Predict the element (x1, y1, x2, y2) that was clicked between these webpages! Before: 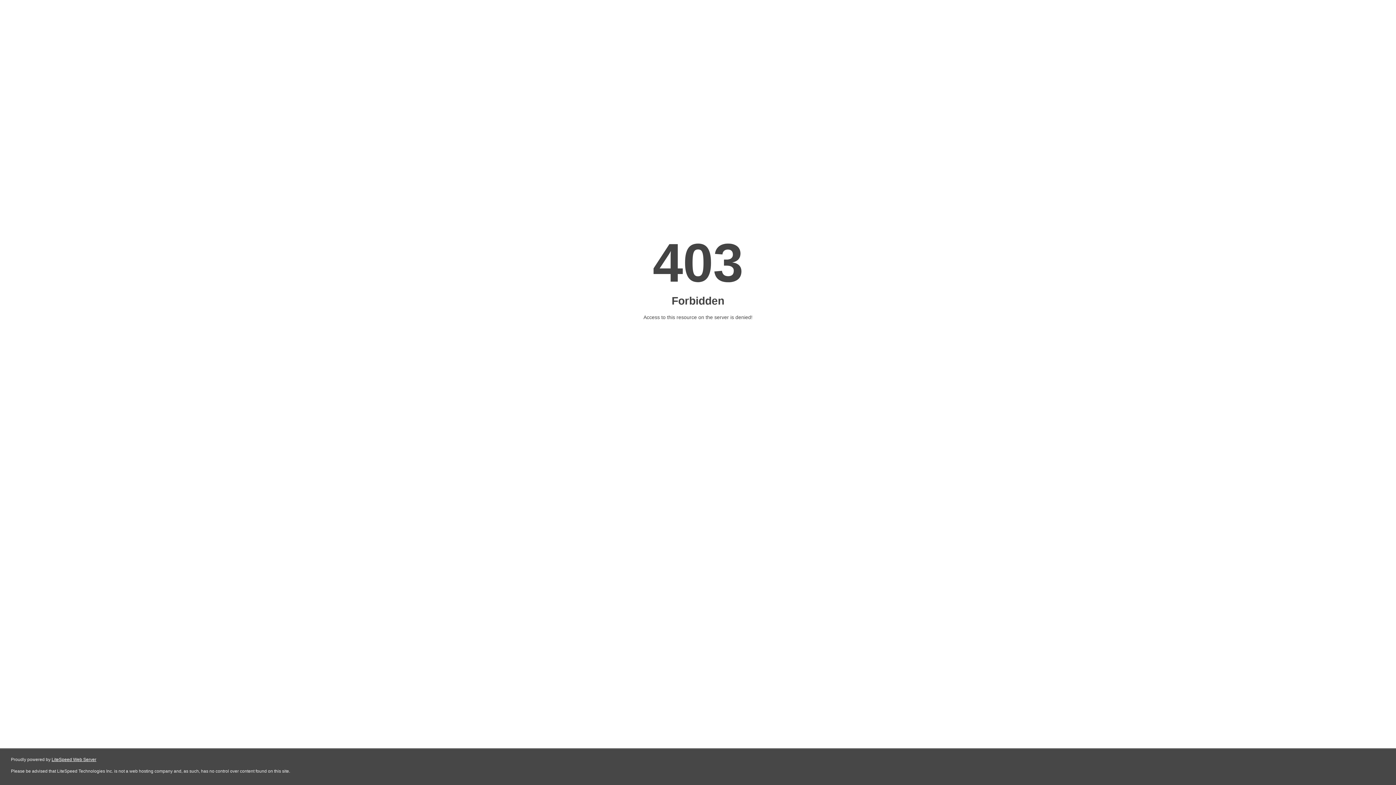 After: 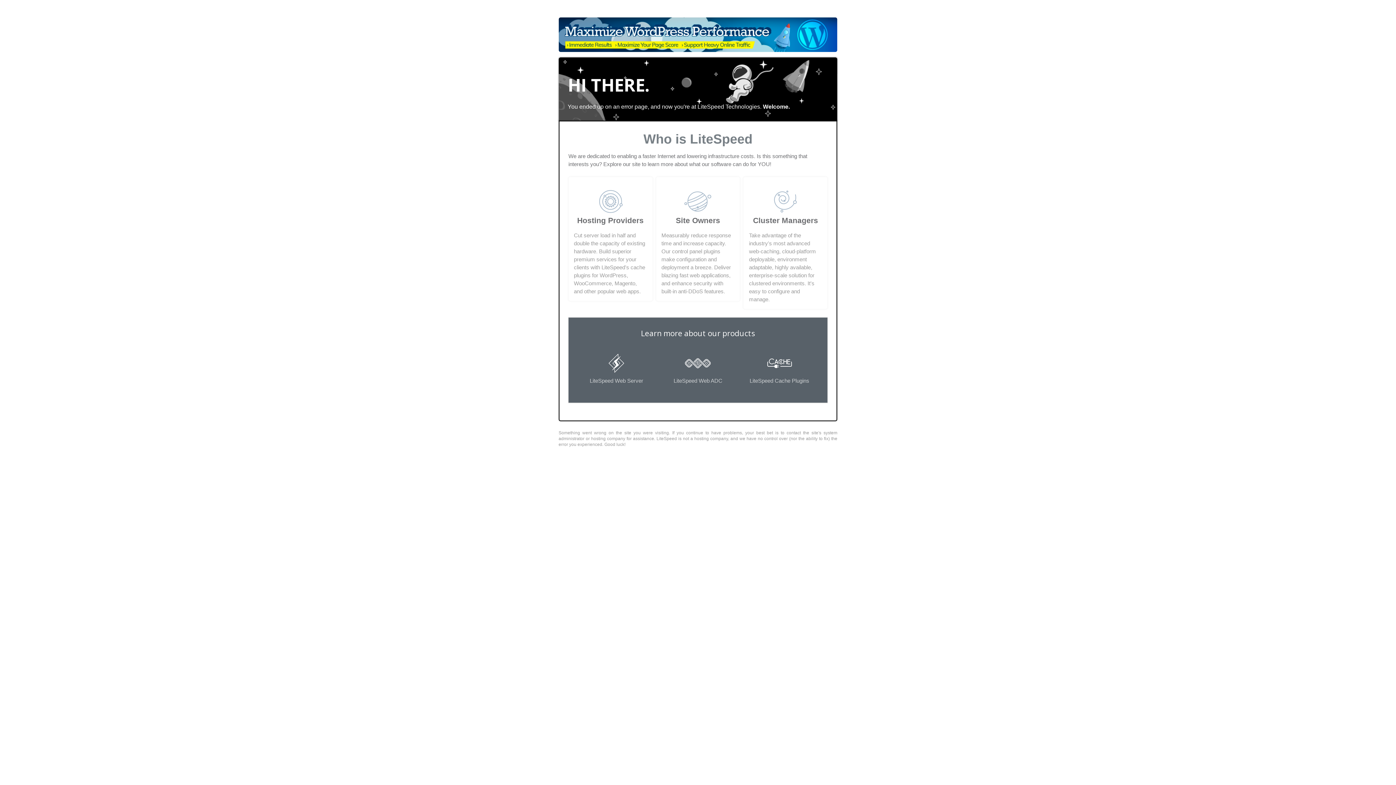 Action: bbox: (51, 757, 96, 762) label: LiteSpeed Web Server